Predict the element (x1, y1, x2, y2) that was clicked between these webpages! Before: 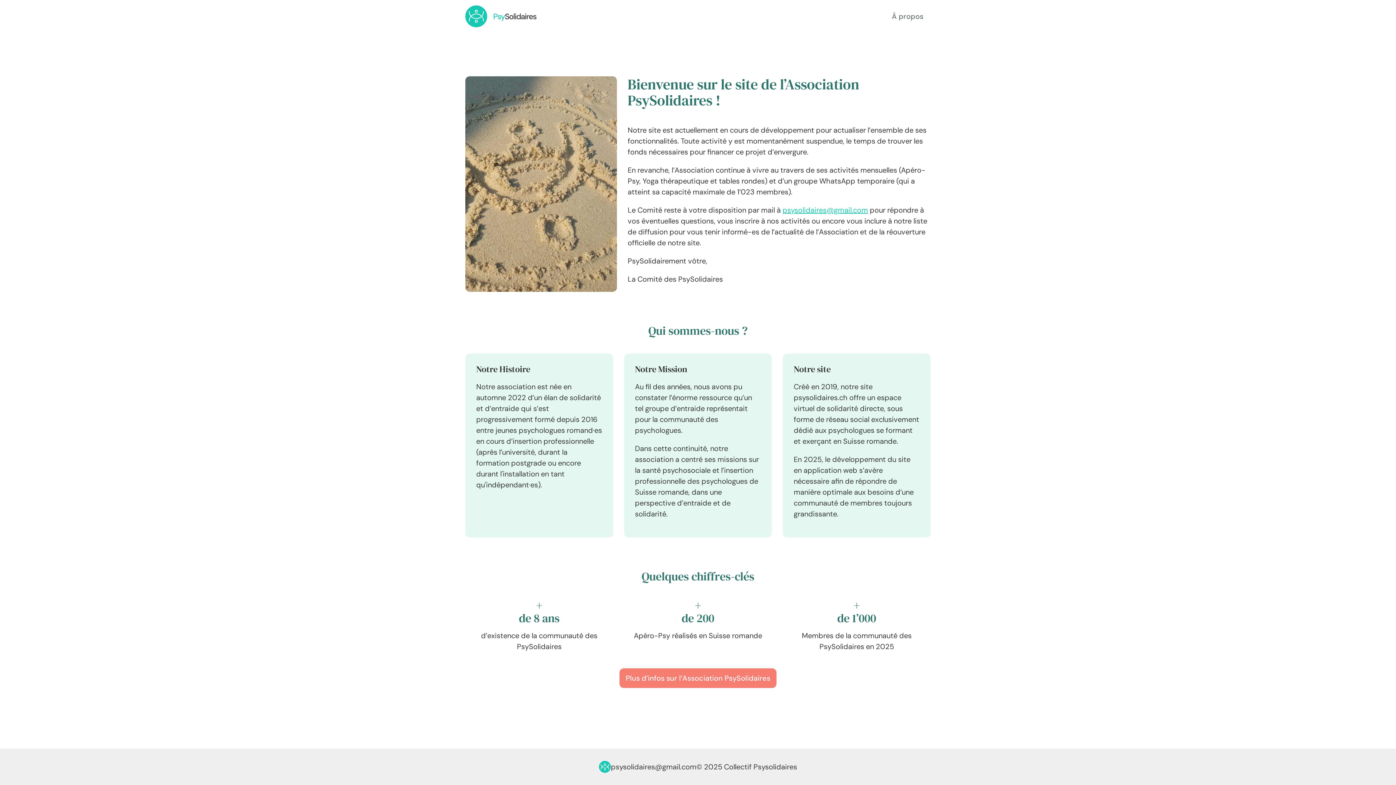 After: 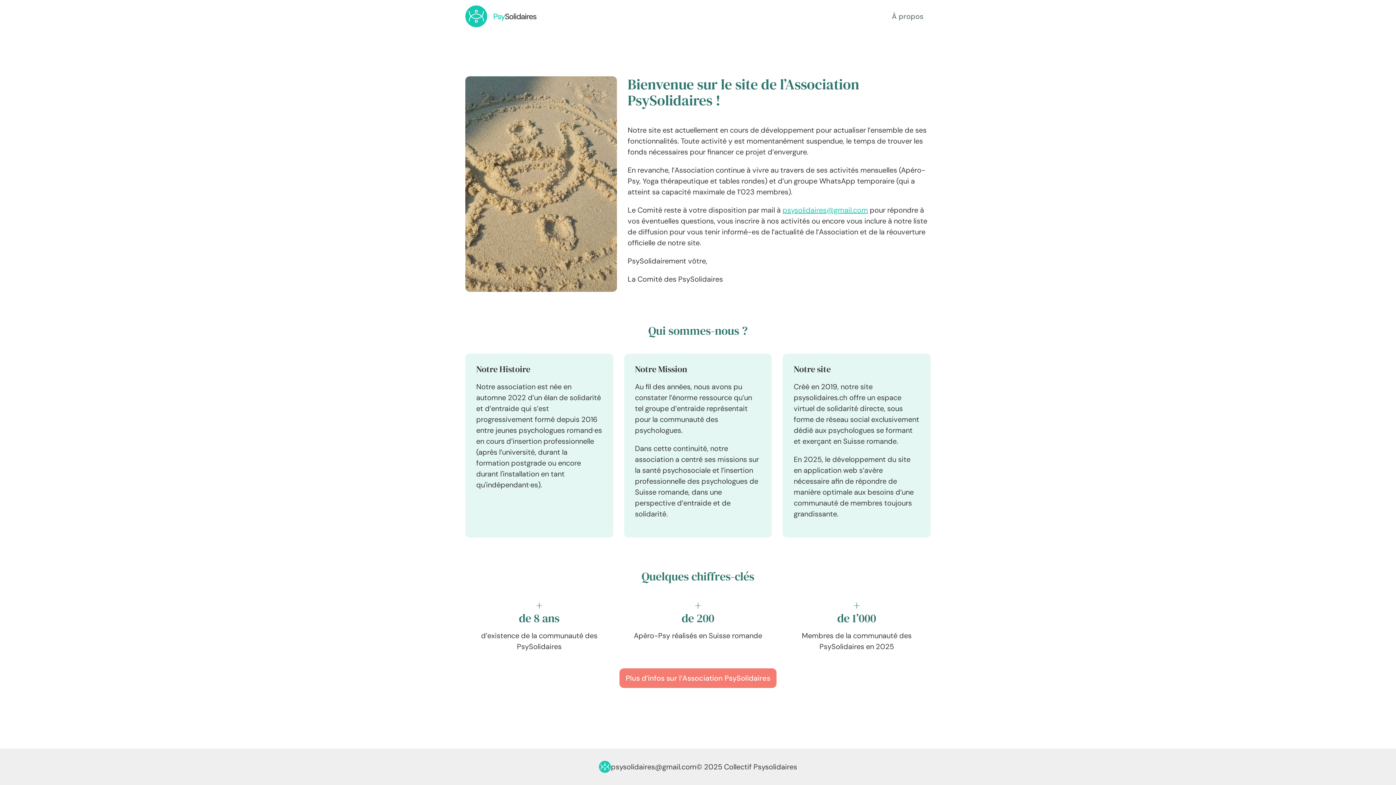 Action: bbox: (465, 5, 546, 27)